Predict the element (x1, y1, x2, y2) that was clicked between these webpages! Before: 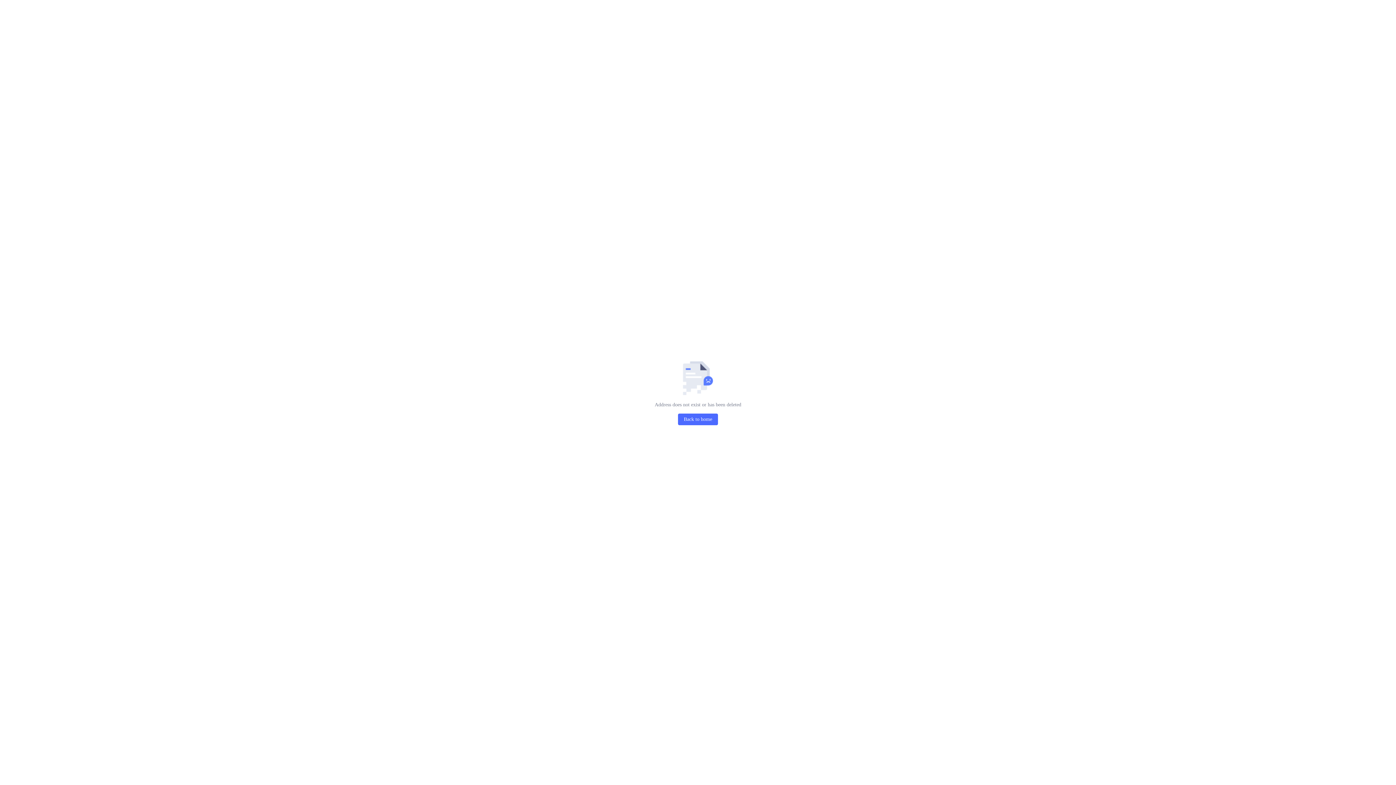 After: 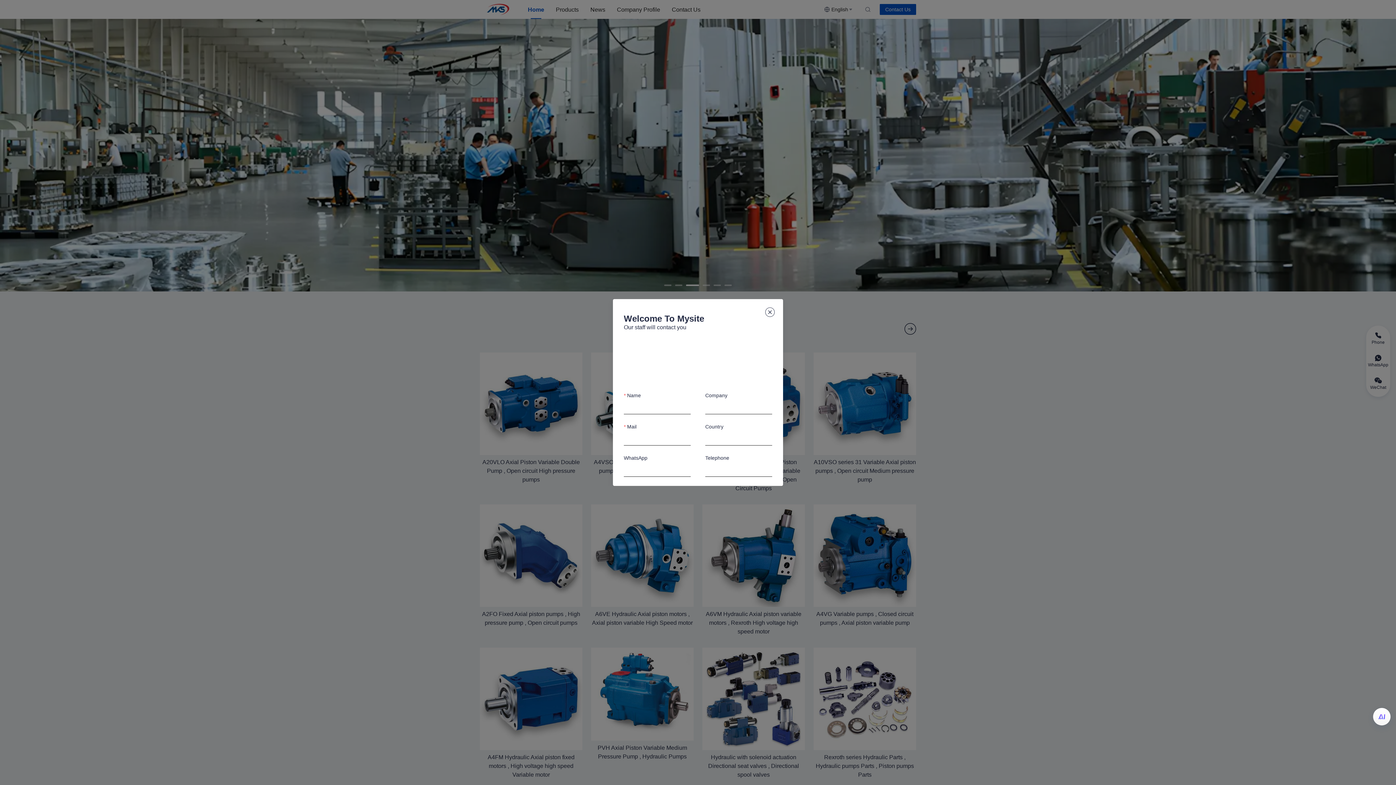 Action: label: Back to home bbox: (678, 413, 718, 425)